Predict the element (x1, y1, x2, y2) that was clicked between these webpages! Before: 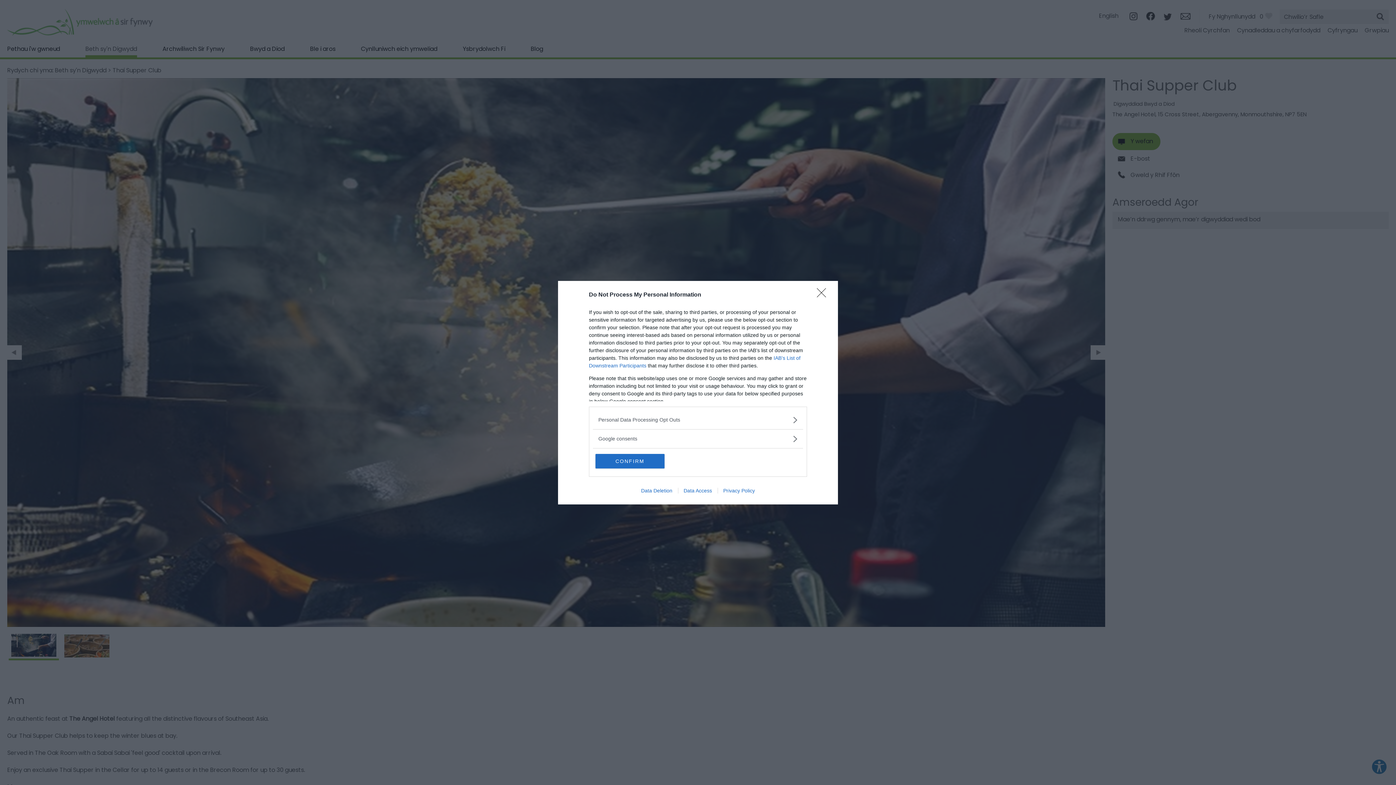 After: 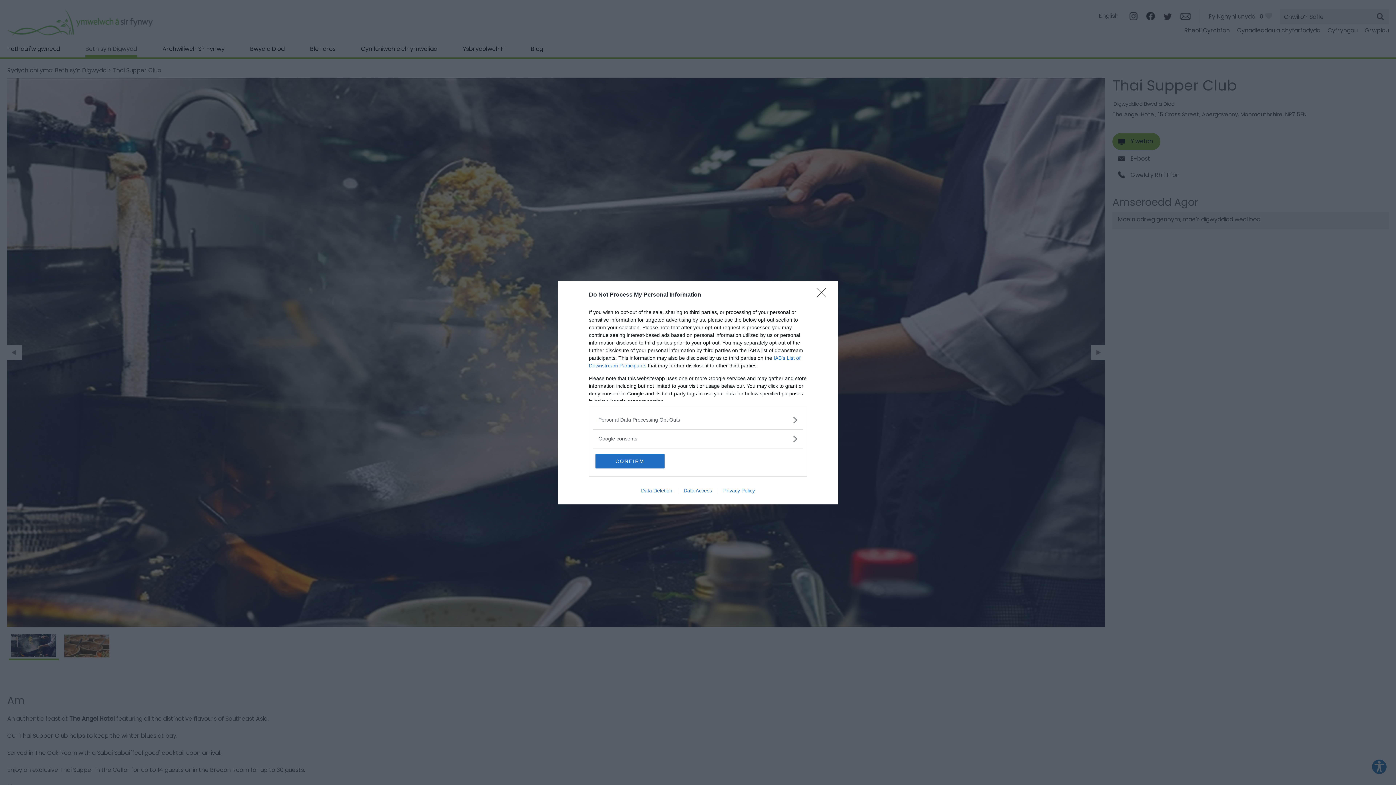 Action: bbox: (717, 487, 760, 493) label: Privacy Policy